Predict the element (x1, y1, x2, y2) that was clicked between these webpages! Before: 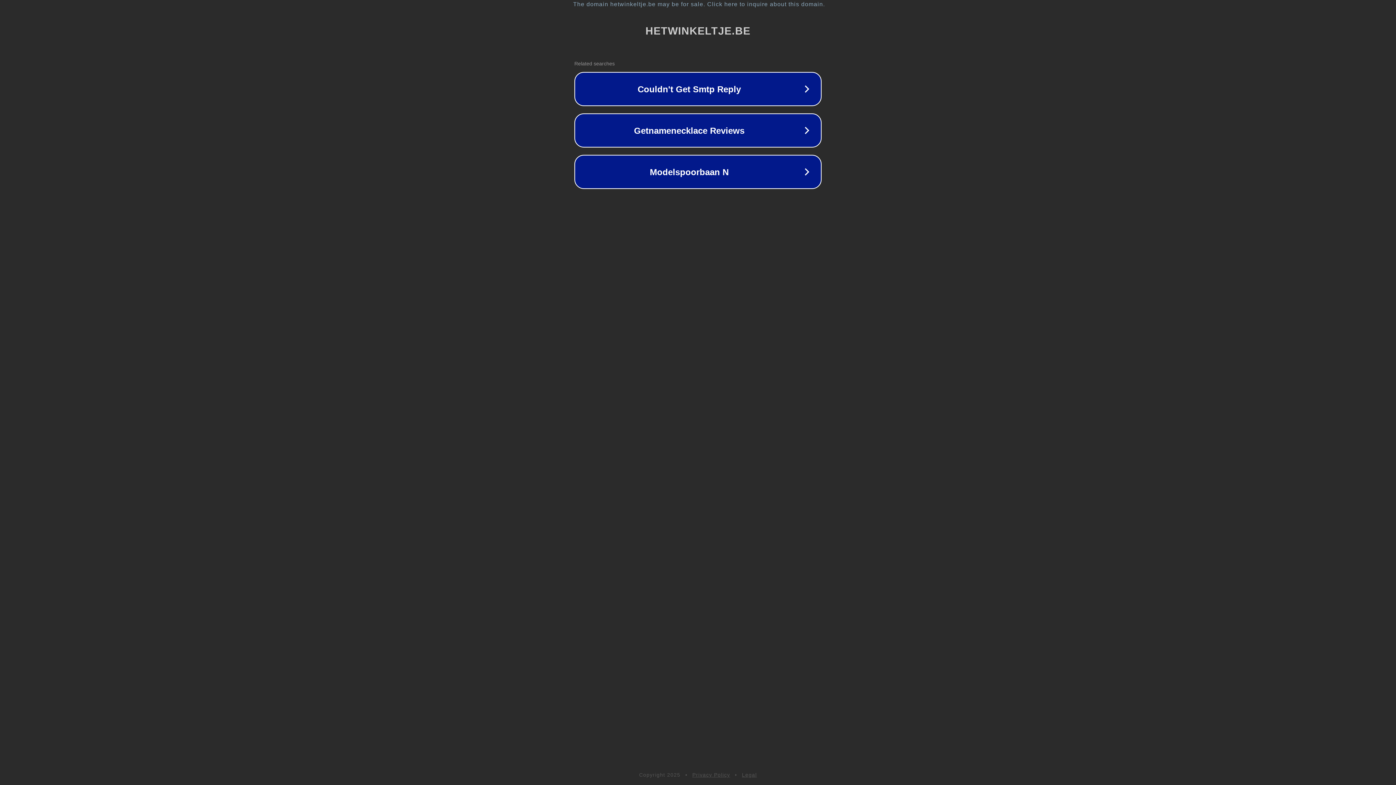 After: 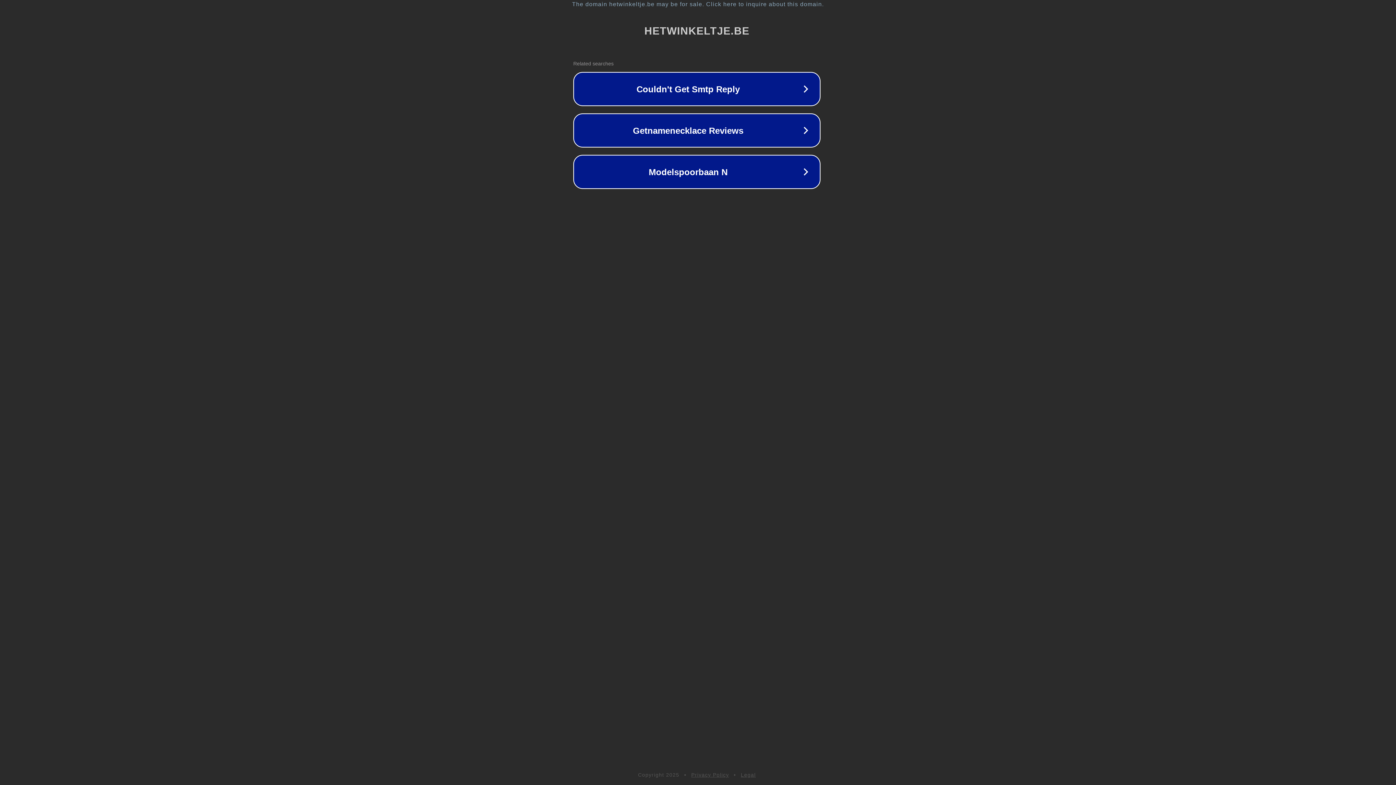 Action: bbox: (1, 1, 1397, 7) label: The domain hetwinkeltje.be may be for sale. Click here to inquire about this domain.